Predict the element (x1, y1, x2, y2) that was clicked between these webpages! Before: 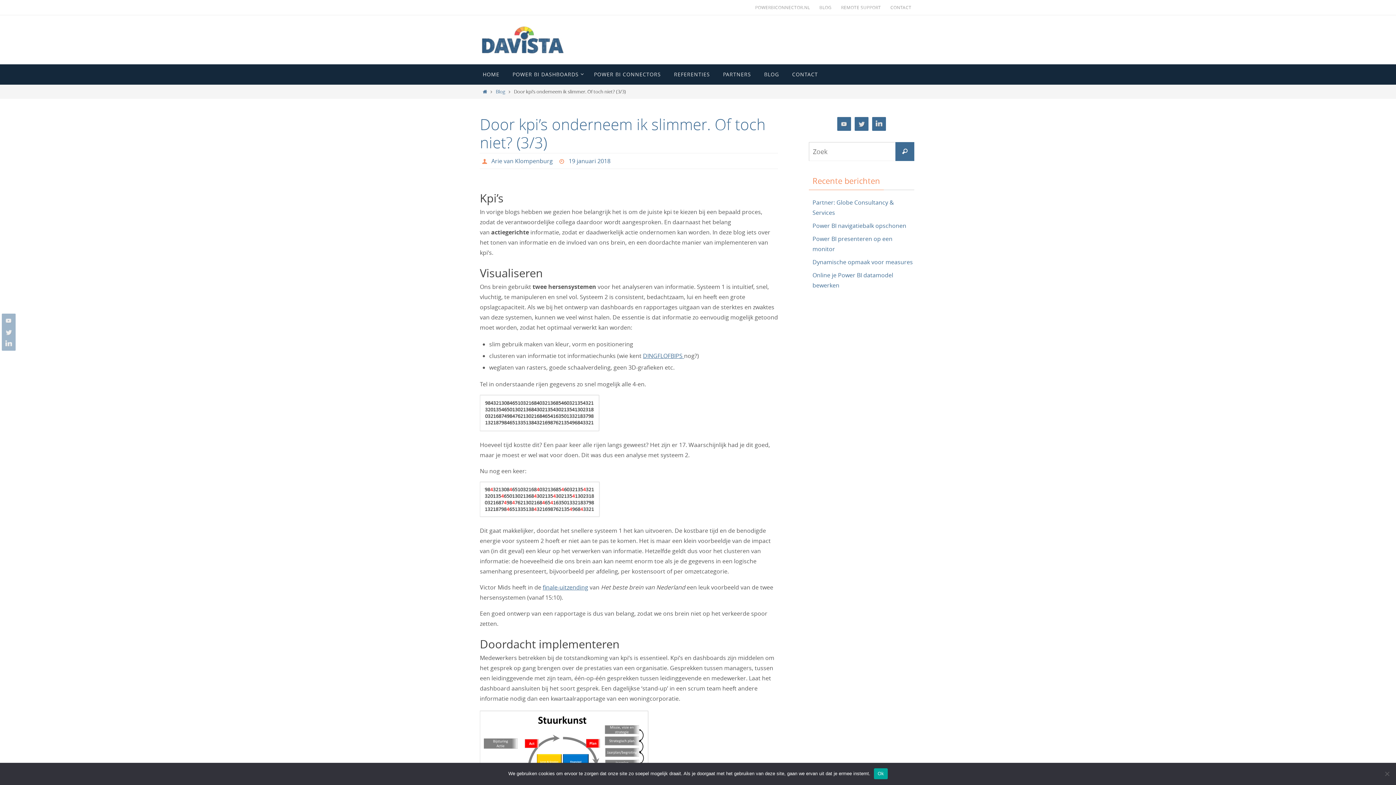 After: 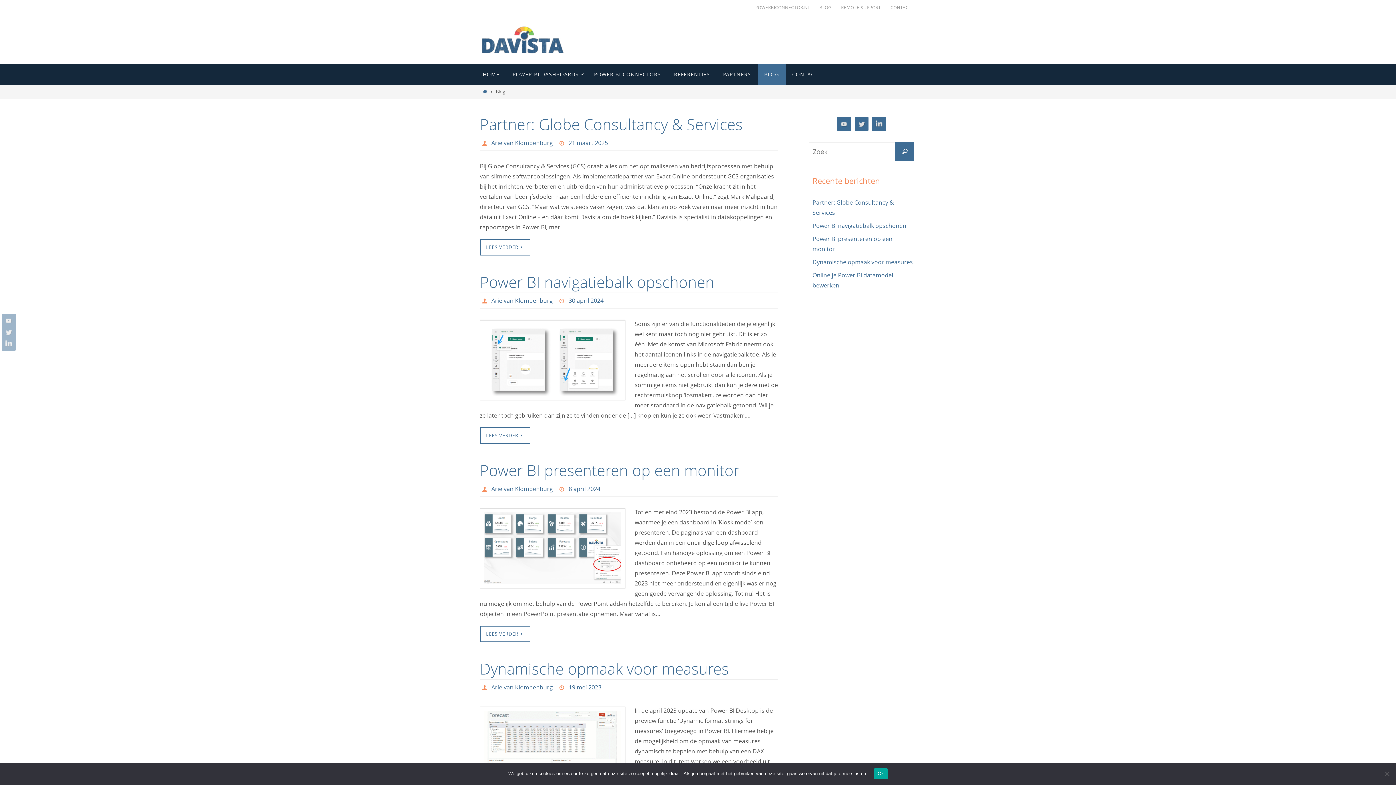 Action: label: BLOG bbox: (757, 64, 785, 84)